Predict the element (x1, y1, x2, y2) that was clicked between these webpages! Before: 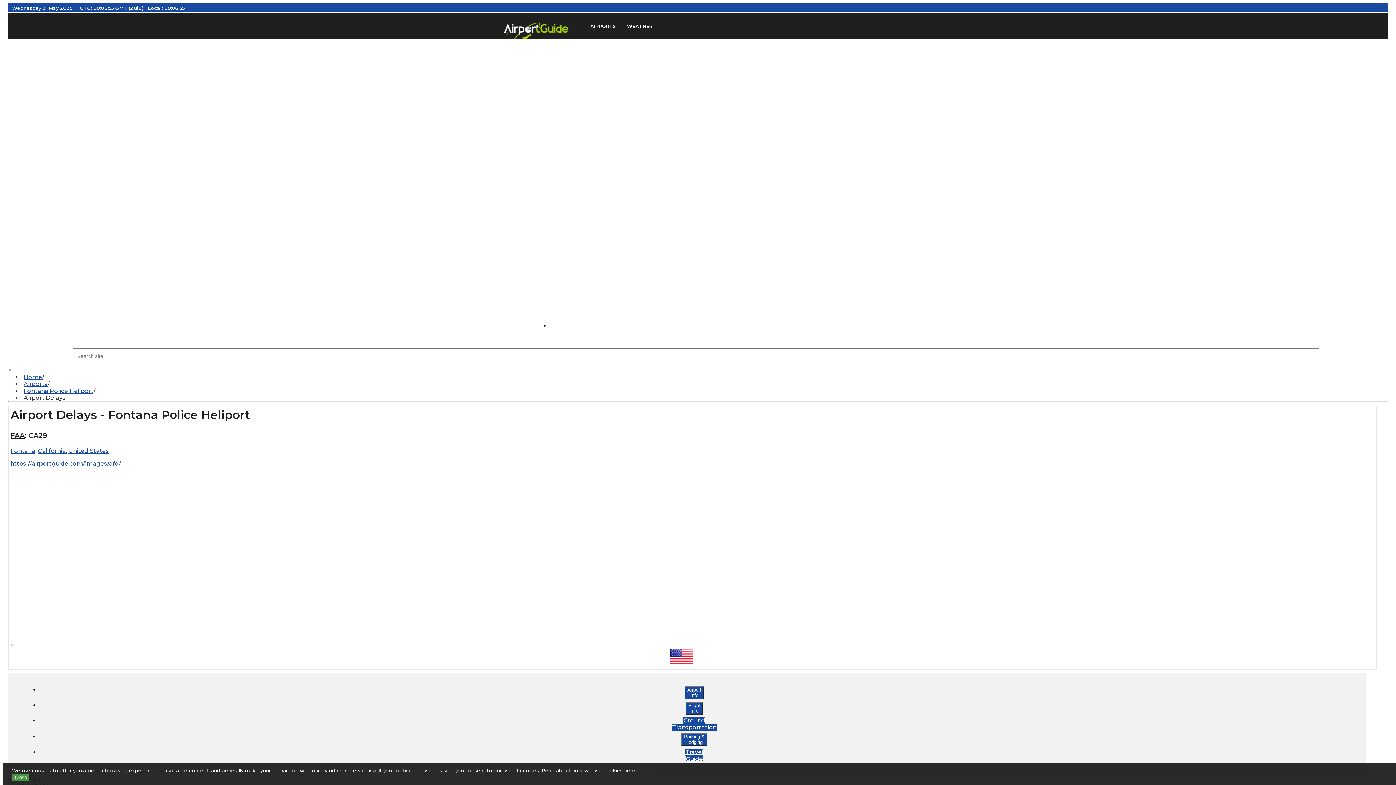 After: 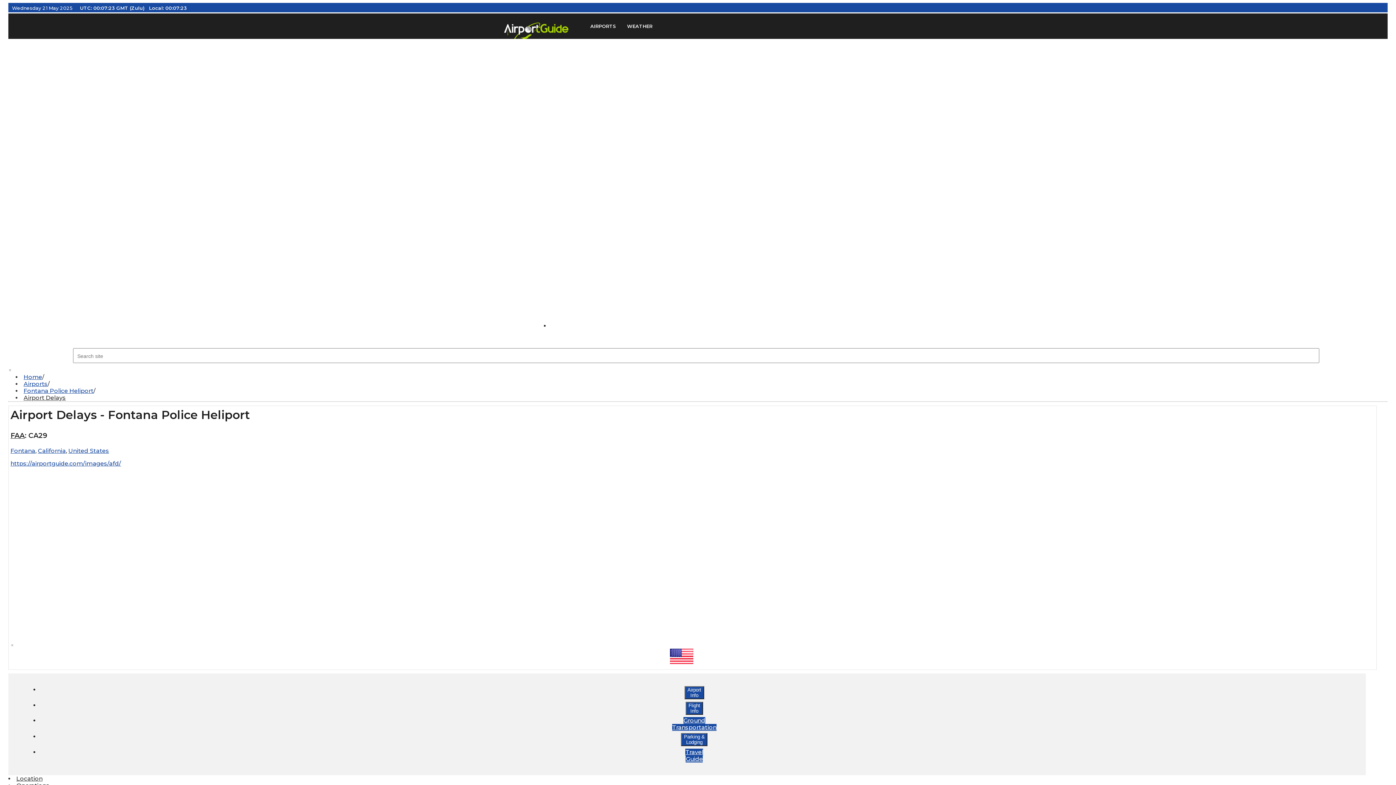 Action: bbox: (8, 366, 11, 373) label: close